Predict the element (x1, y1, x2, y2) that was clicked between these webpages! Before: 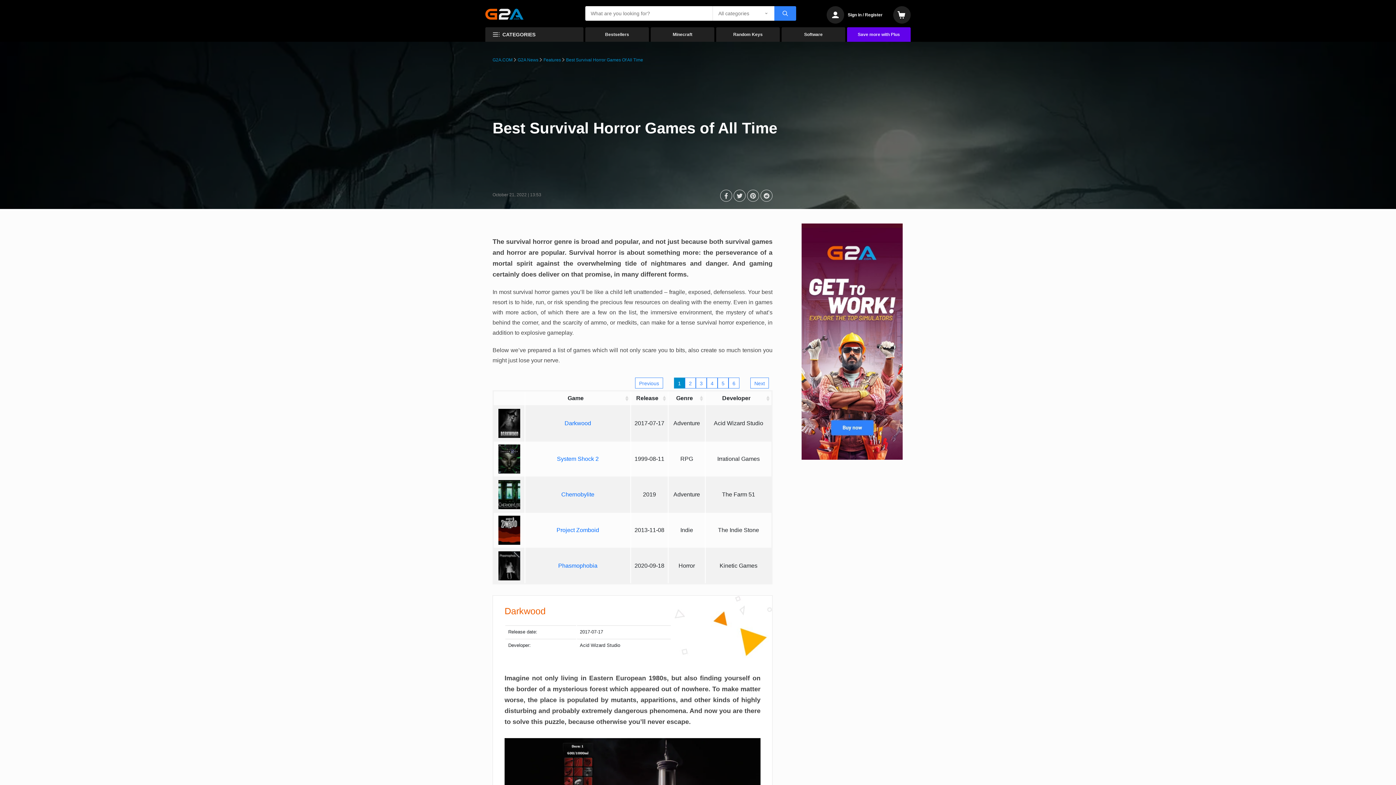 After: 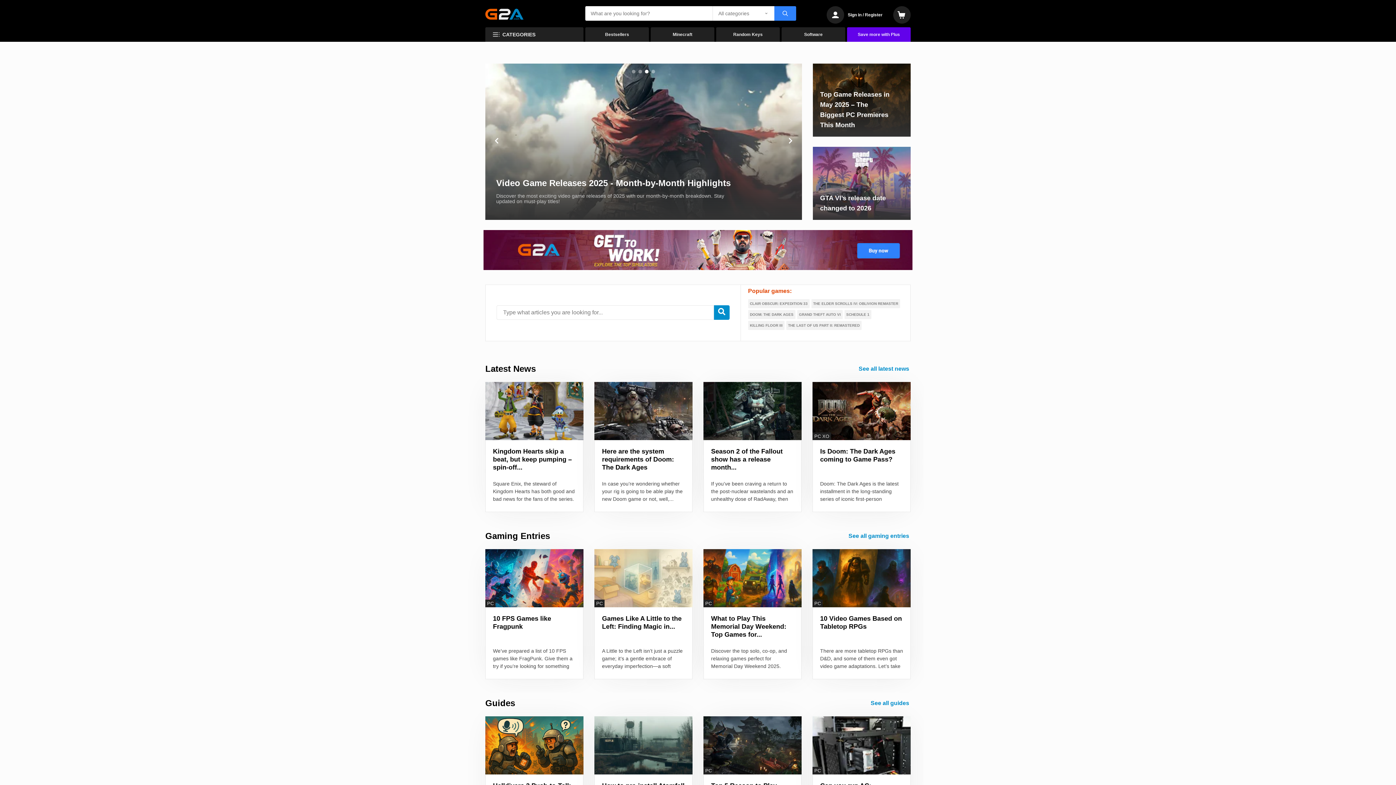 Action: bbox: (517, 57, 538, 62) label: G2A News